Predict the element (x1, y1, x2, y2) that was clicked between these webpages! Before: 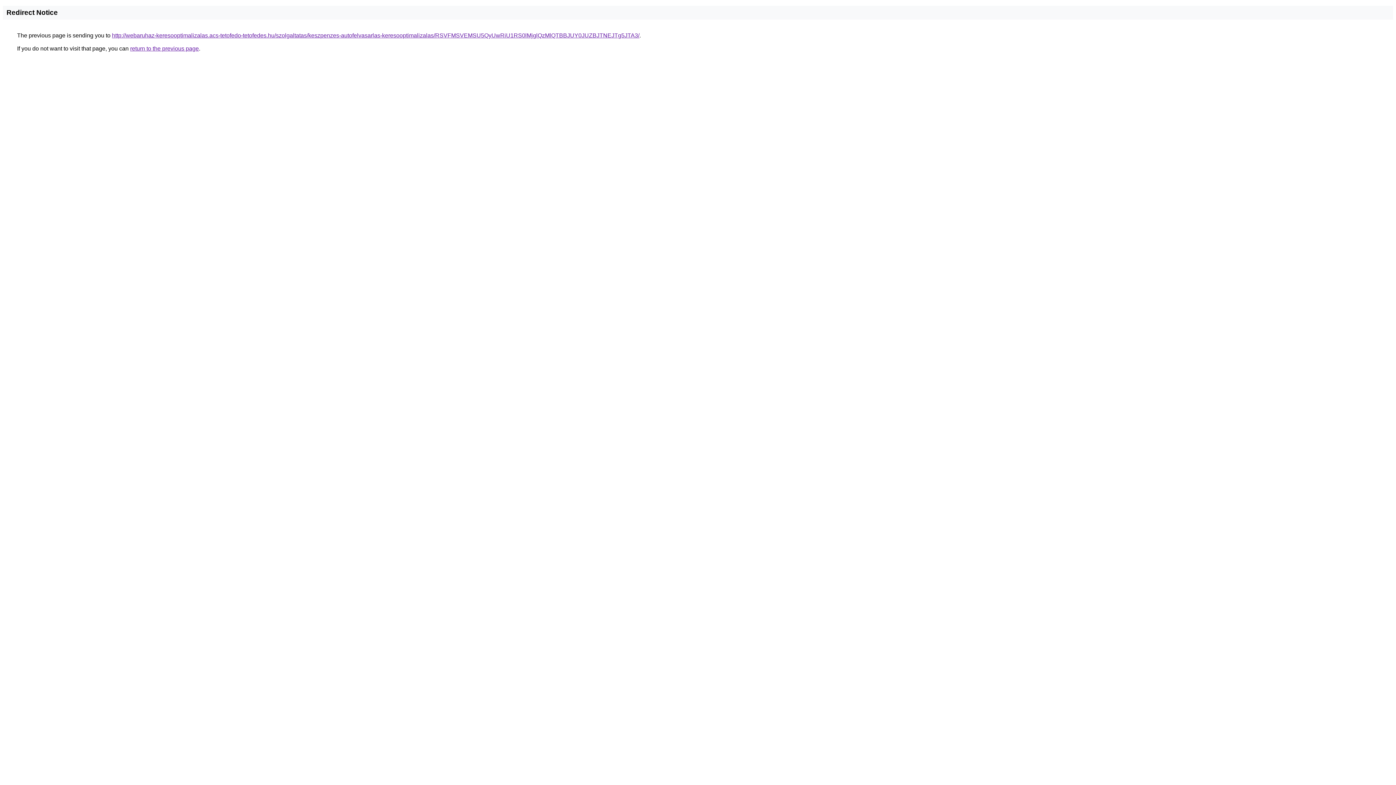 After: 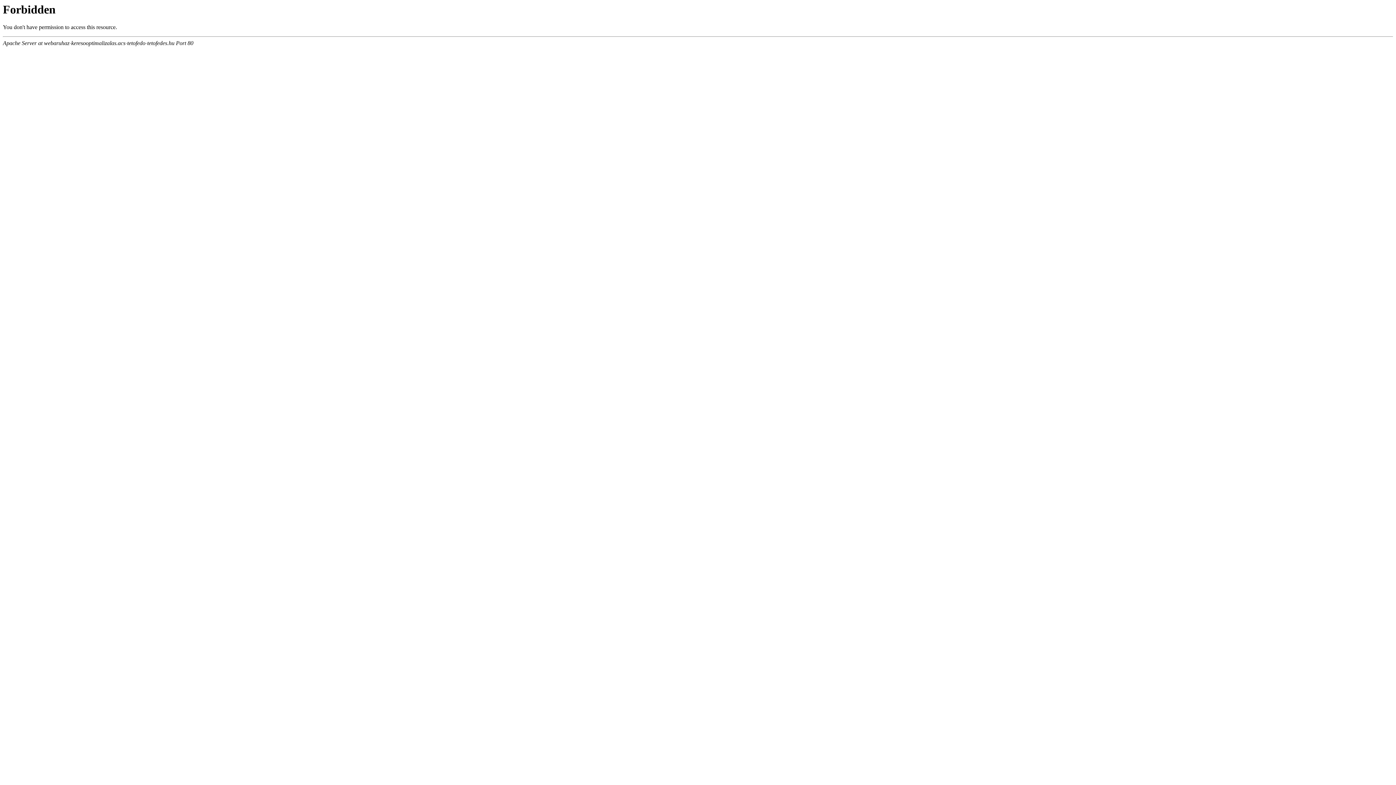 Action: label: http://webaruhaz-keresooptimalizalas.acs-tetofedo-tetofedes.hu/szolgaltatas/keszpenzes-autofelvasarlas-keresooptimalizalas/RSVFMSVEMSU5QyUwRiU1RS0lMjglQzMlQTBBJUY0JUZBJTNEJTg5JTA3/ bbox: (112, 32, 639, 38)